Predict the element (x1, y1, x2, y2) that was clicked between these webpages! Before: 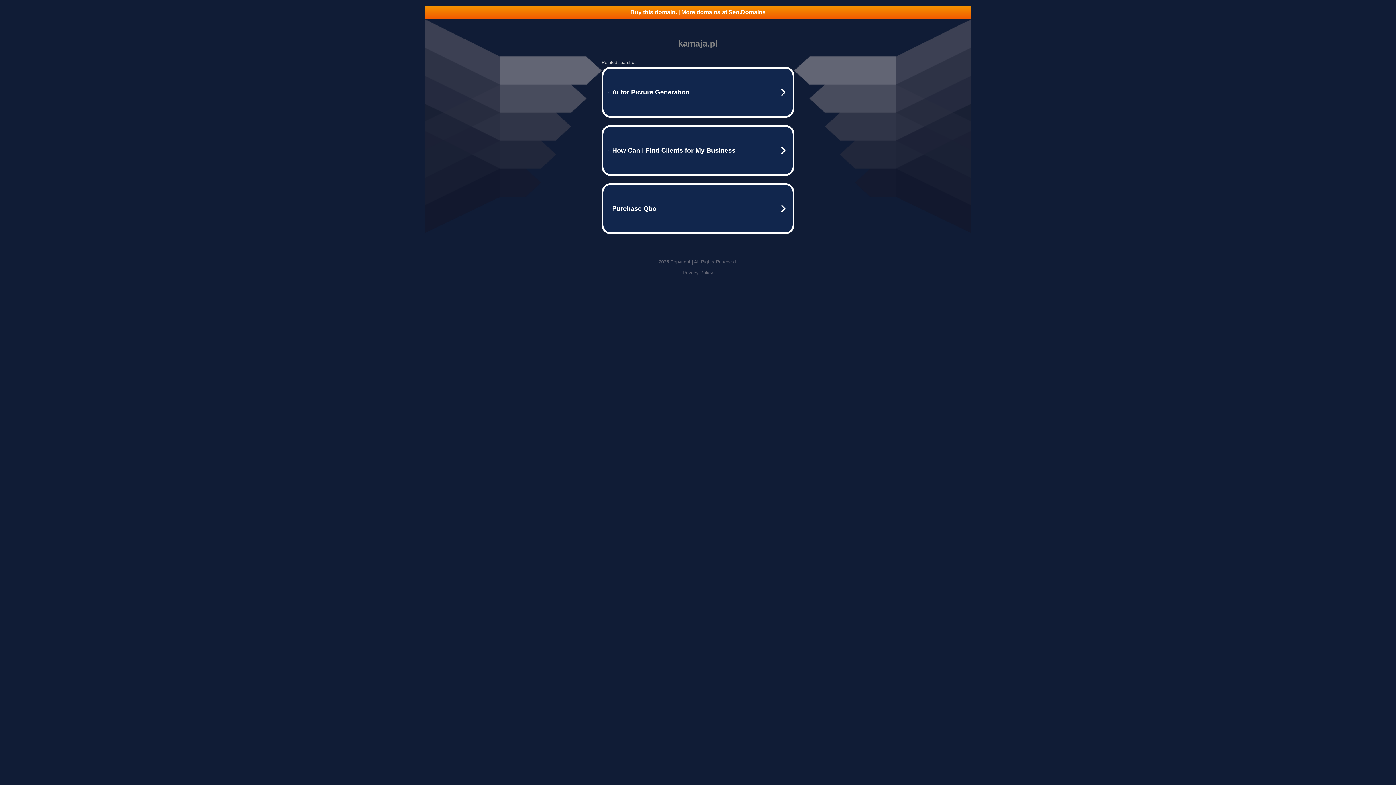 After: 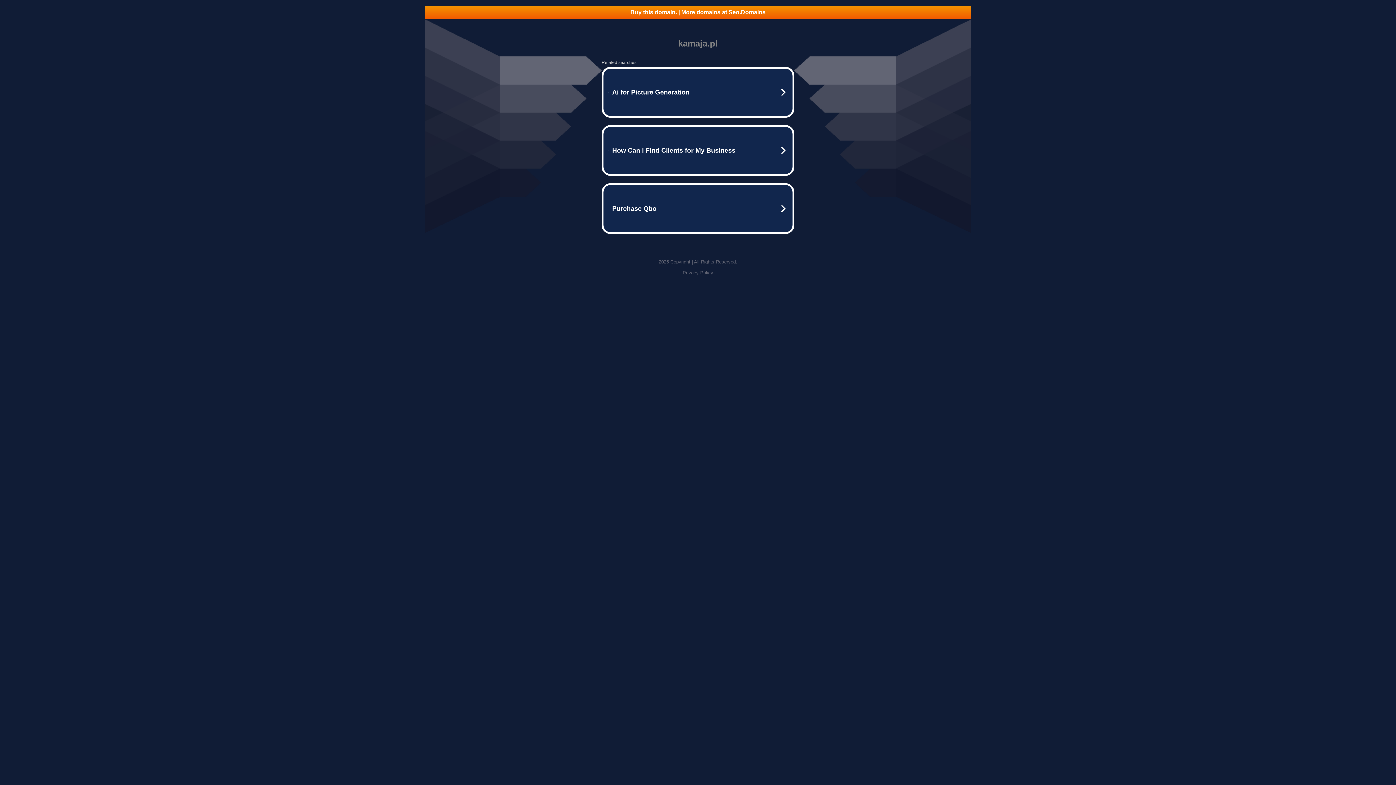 Action: bbox: (425, 5, 970, 18) label: Buy this domain. | More domains at Seo.Domains